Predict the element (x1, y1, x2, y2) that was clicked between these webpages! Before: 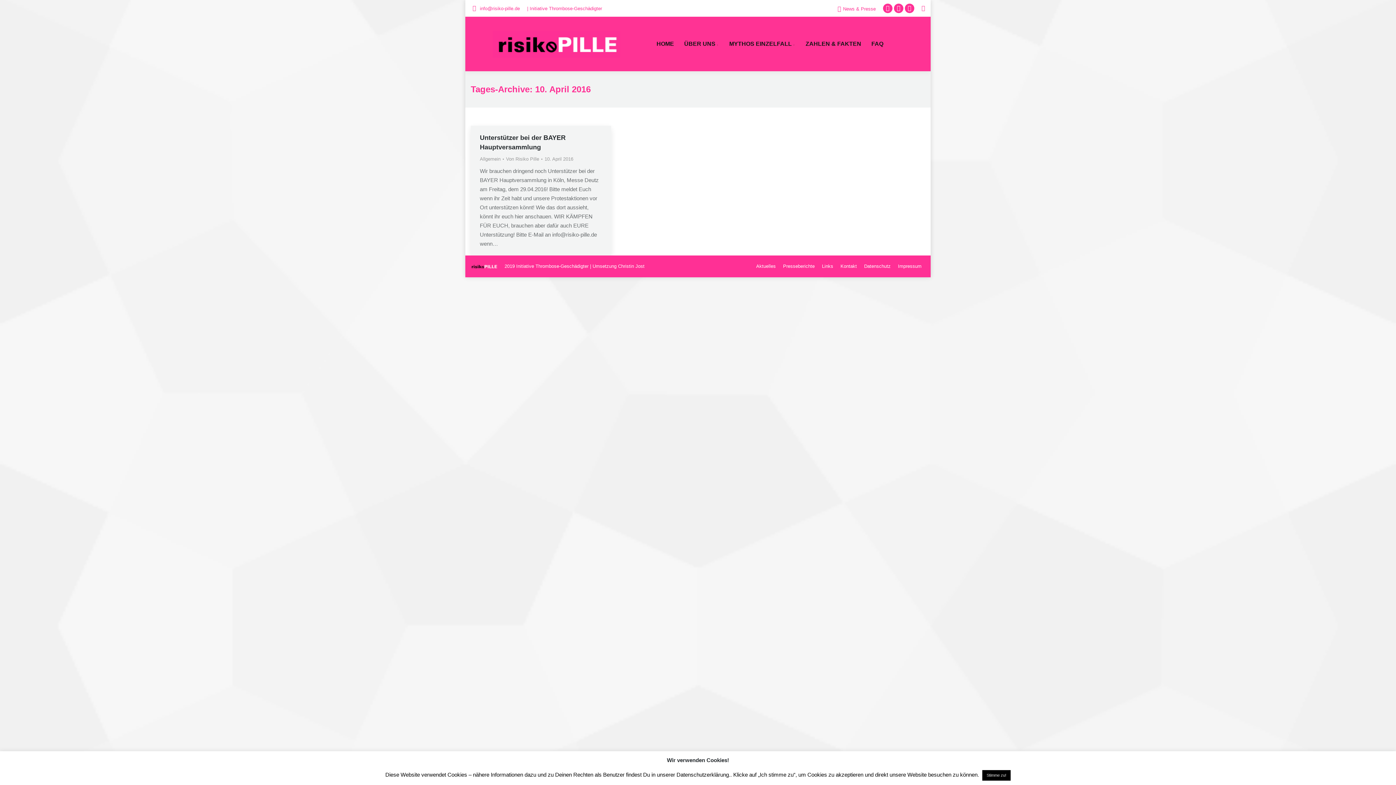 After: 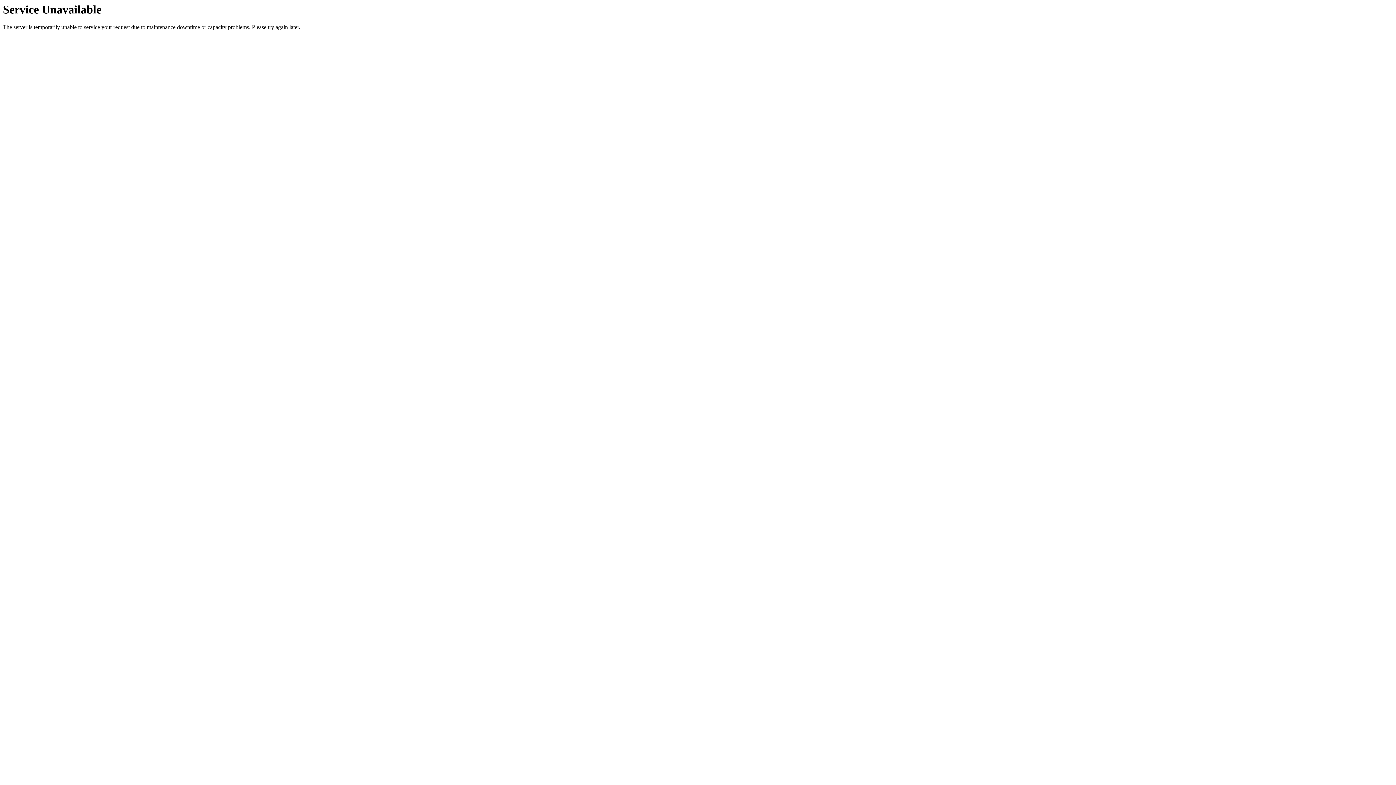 Action: label: Datenschutz bbox: (864, 262, 890, 270)